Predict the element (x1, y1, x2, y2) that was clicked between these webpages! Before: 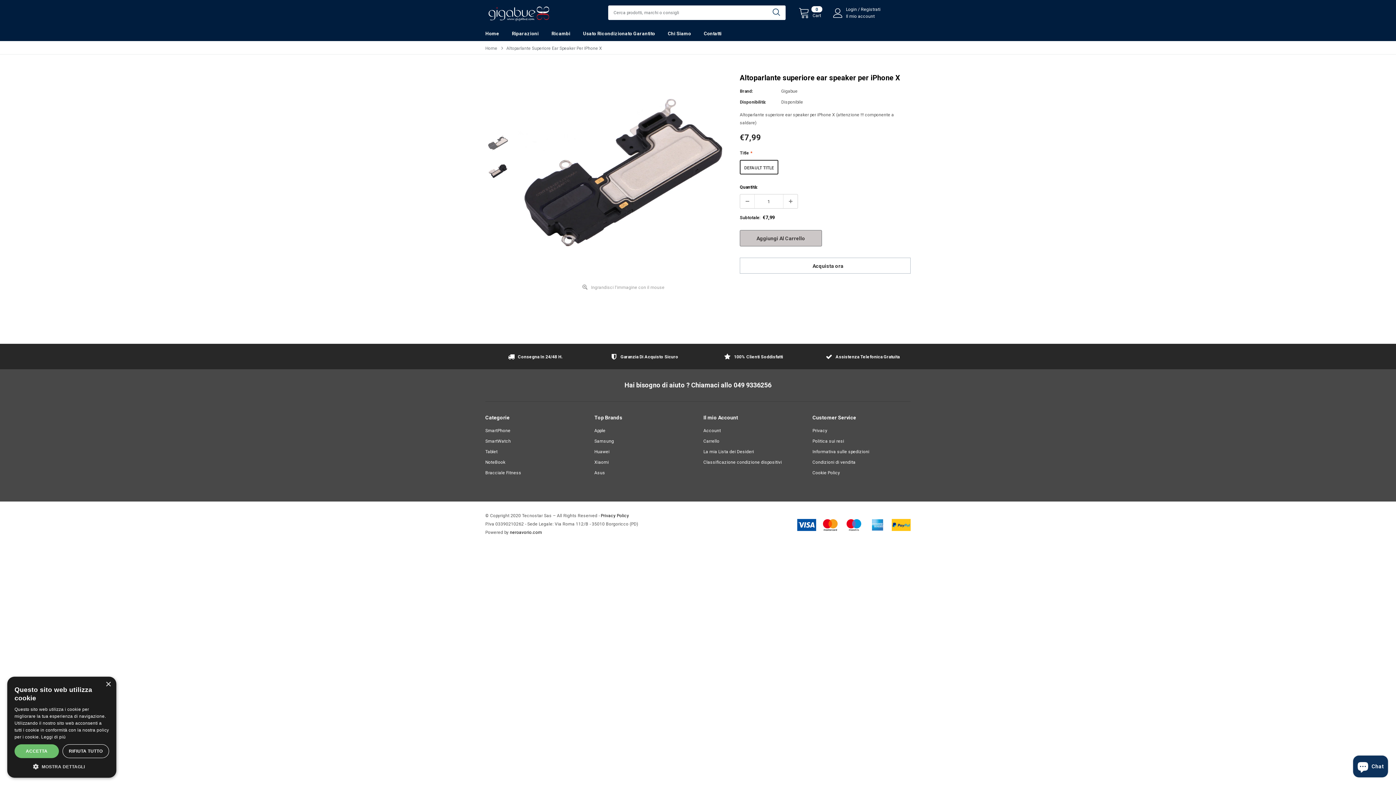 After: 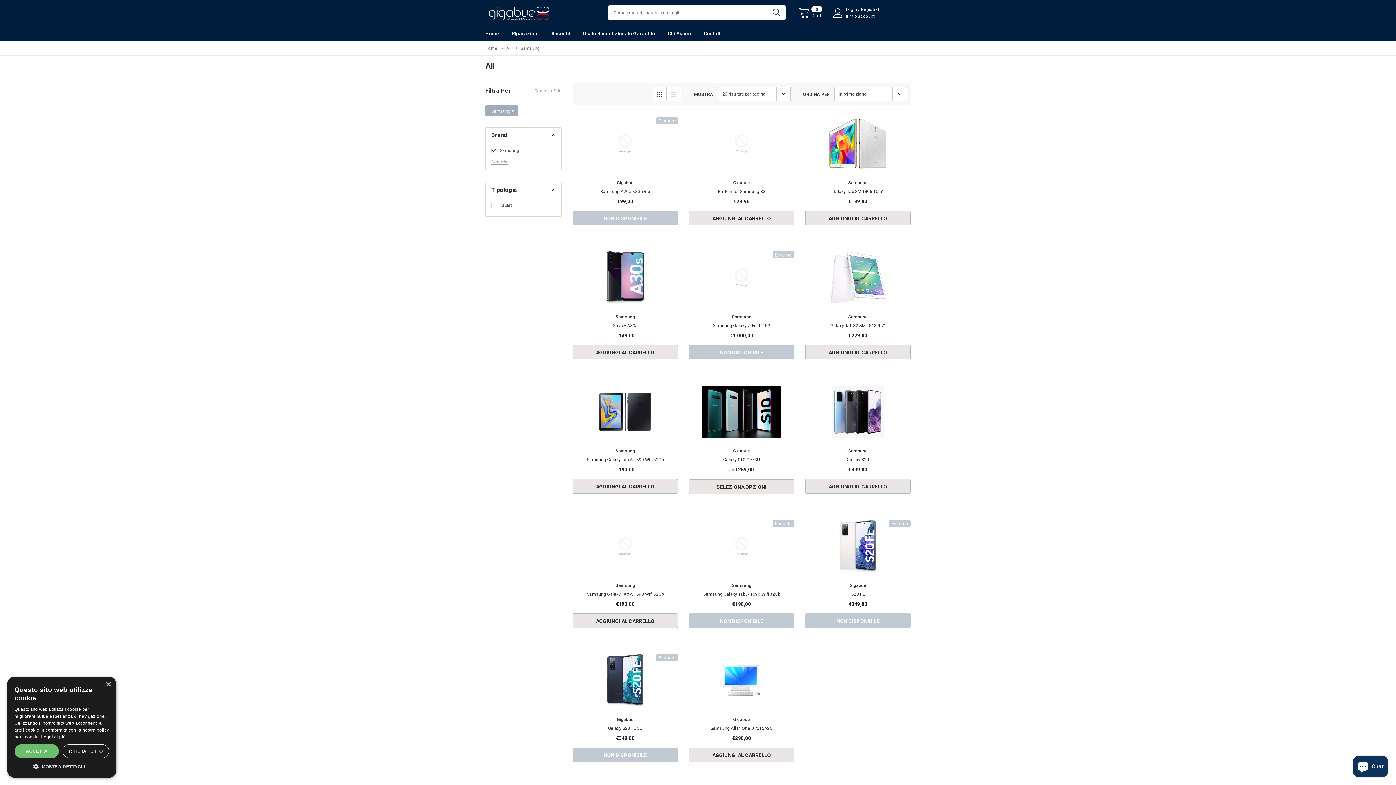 Action: bbox: (594, 436, 614, 446) label: Samsung